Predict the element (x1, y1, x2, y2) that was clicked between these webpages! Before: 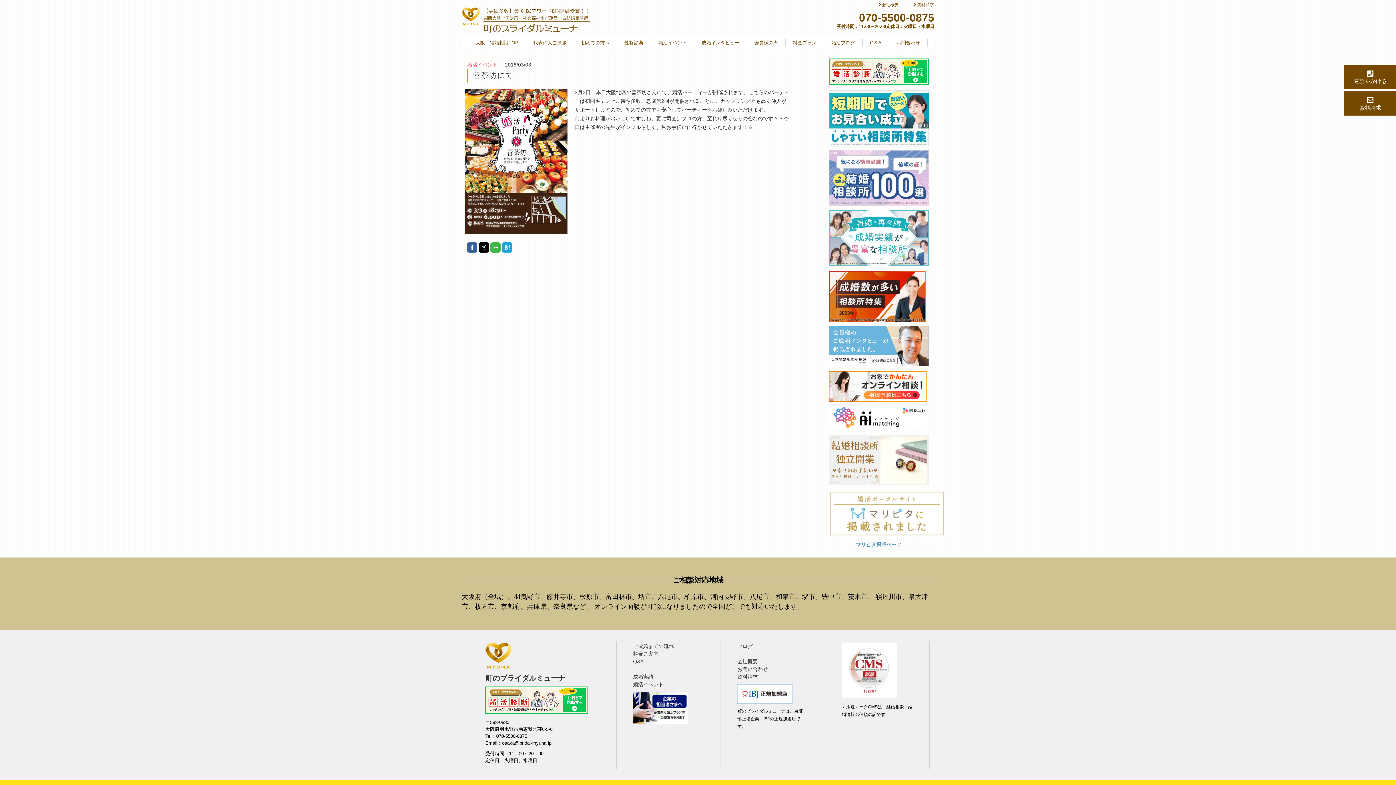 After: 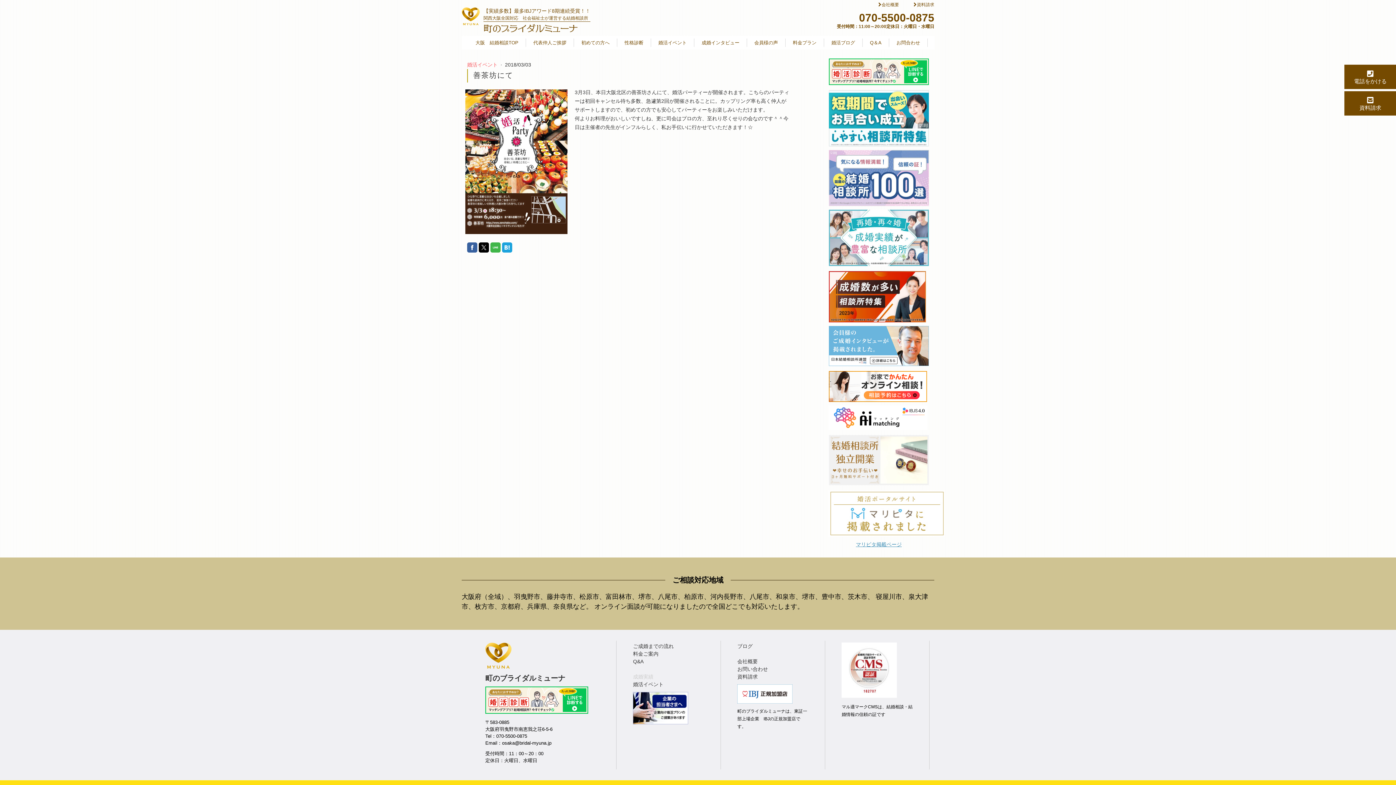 Action: label: 成婚実績 bbox: (633, 674, 653, 679)